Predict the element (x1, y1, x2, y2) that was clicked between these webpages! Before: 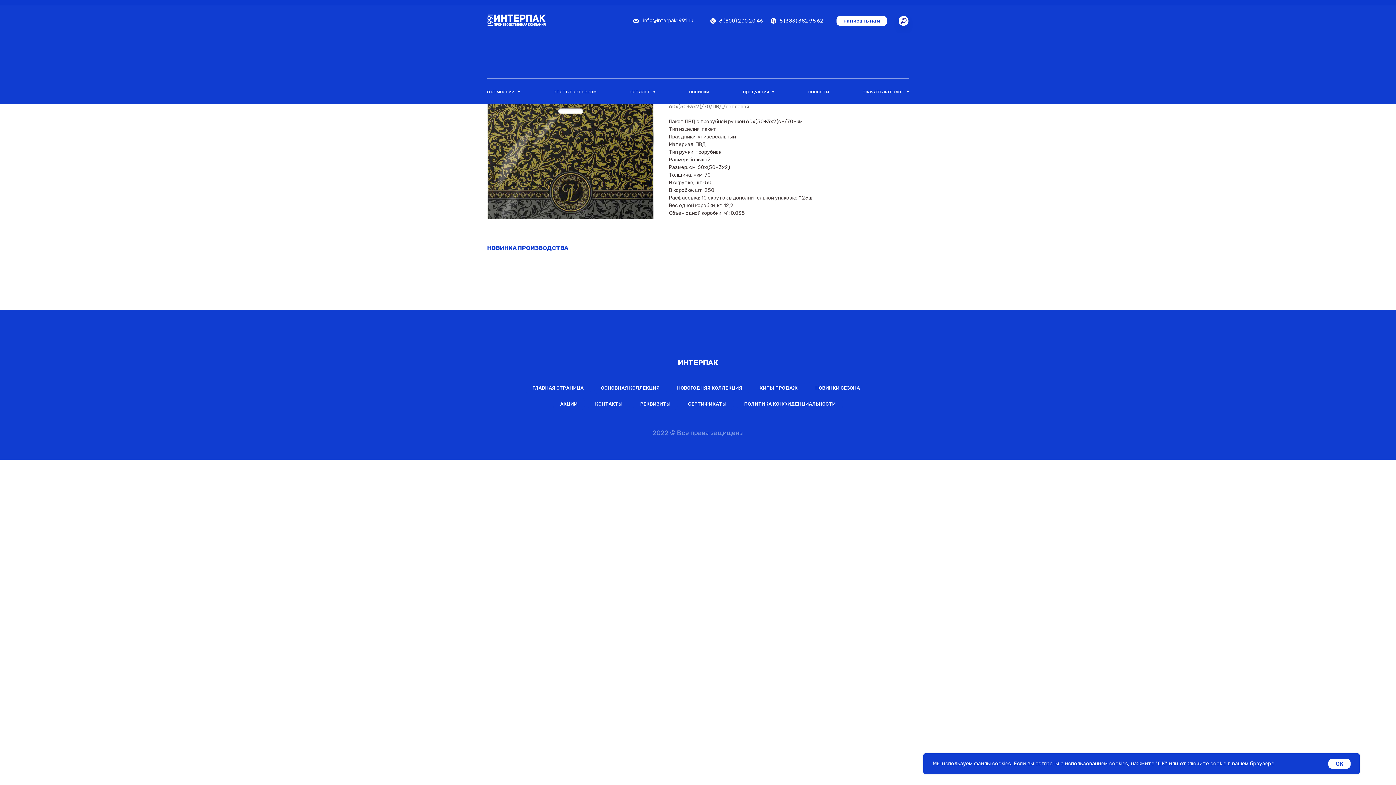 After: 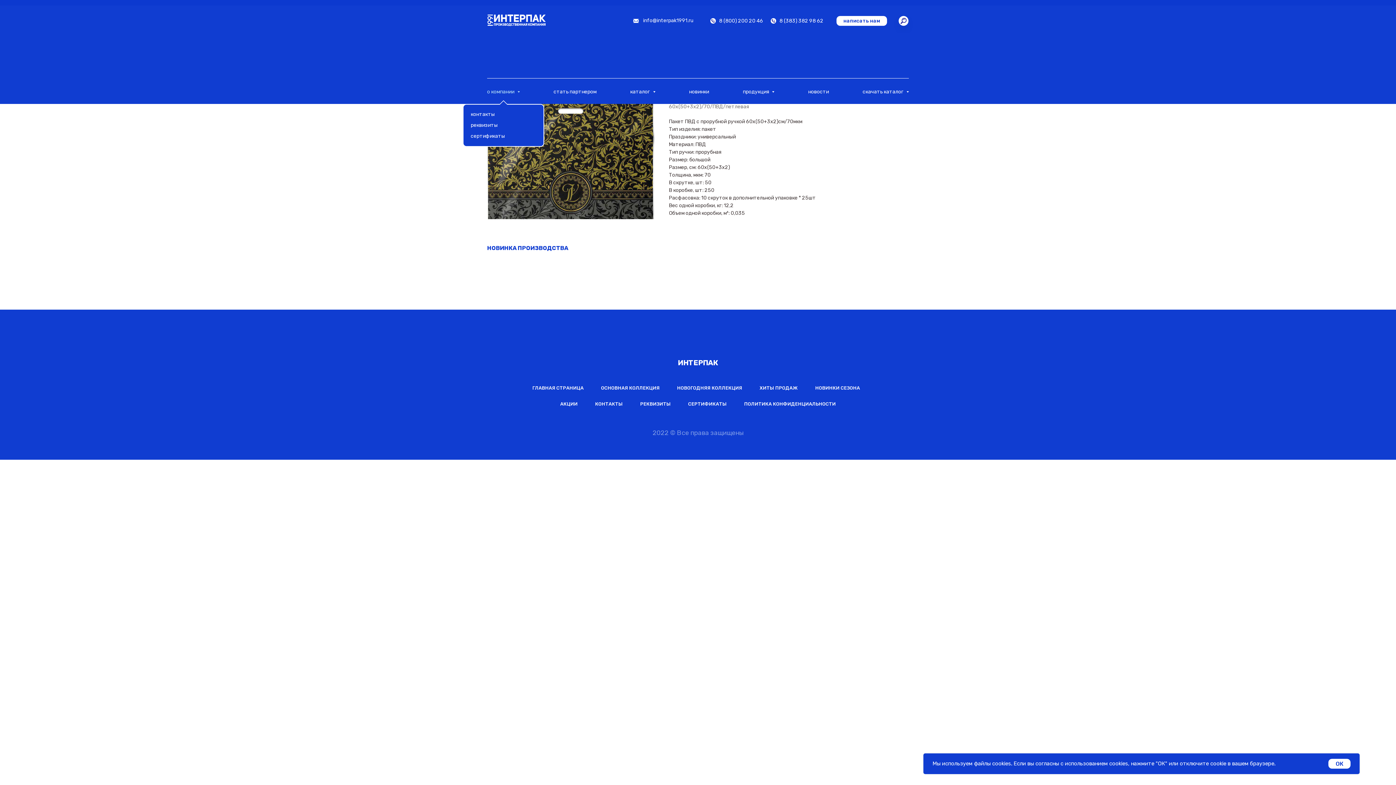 Action: bbox: (487, 88, 520, 94) label: о компании 